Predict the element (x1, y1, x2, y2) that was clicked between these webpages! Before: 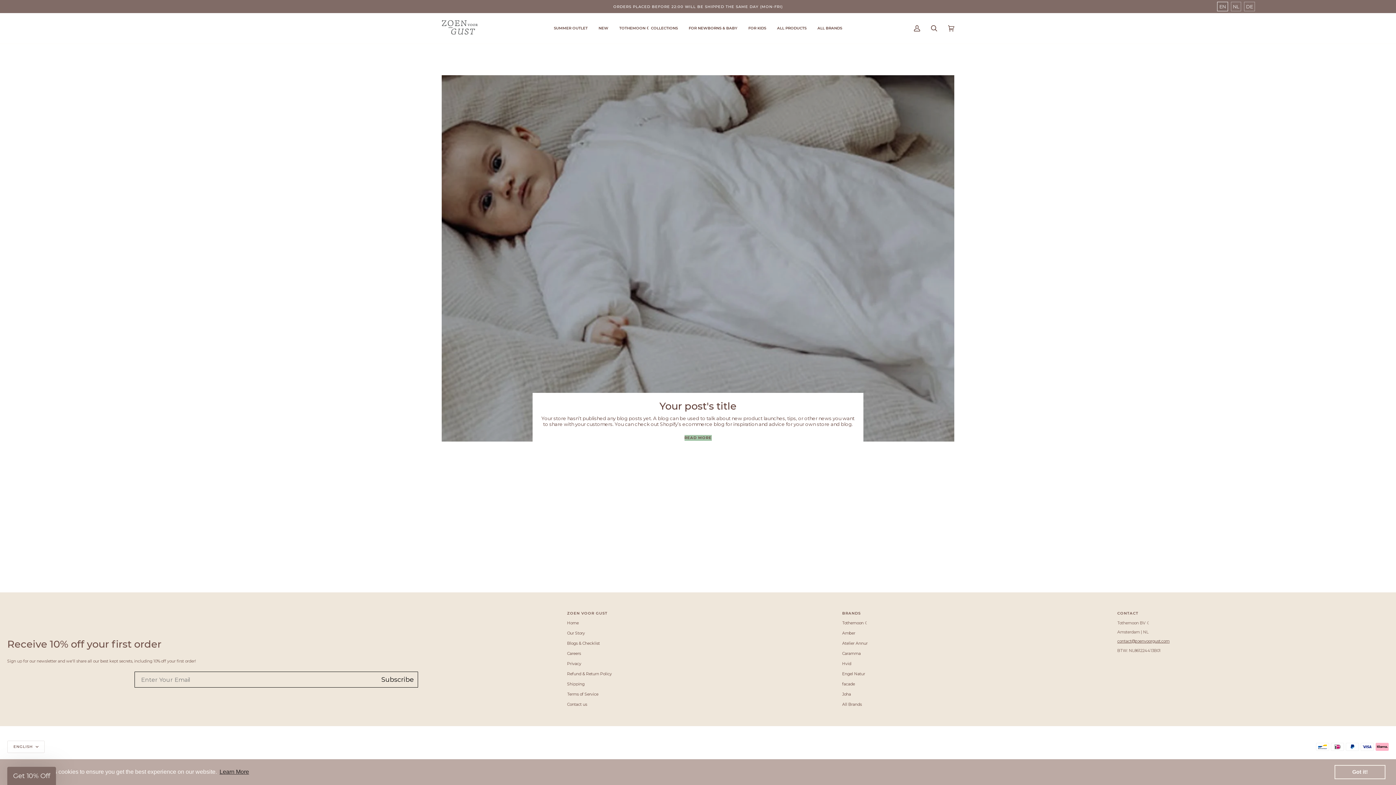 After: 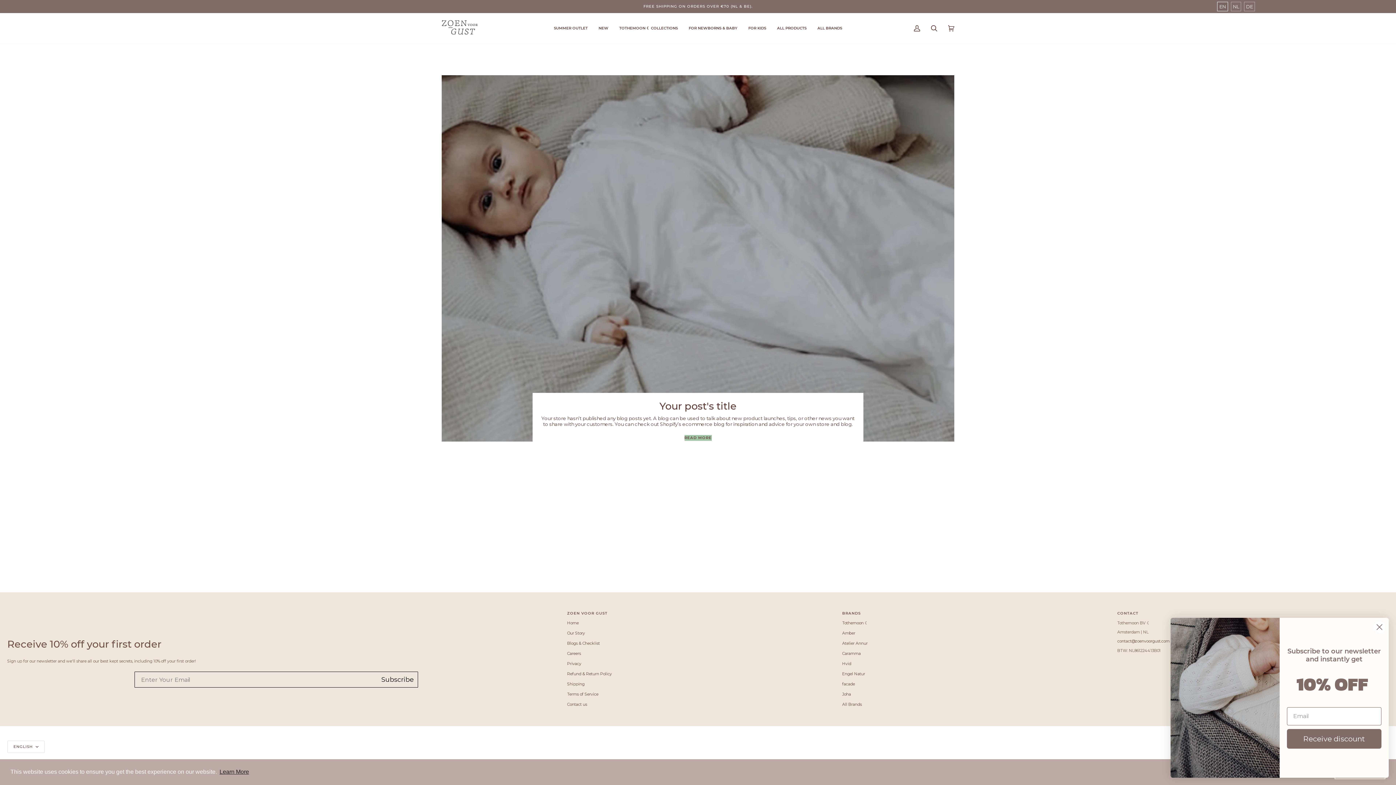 Action: label: contact@zoenvoorgust.com bbox: (1117, 639, 1169, 644)